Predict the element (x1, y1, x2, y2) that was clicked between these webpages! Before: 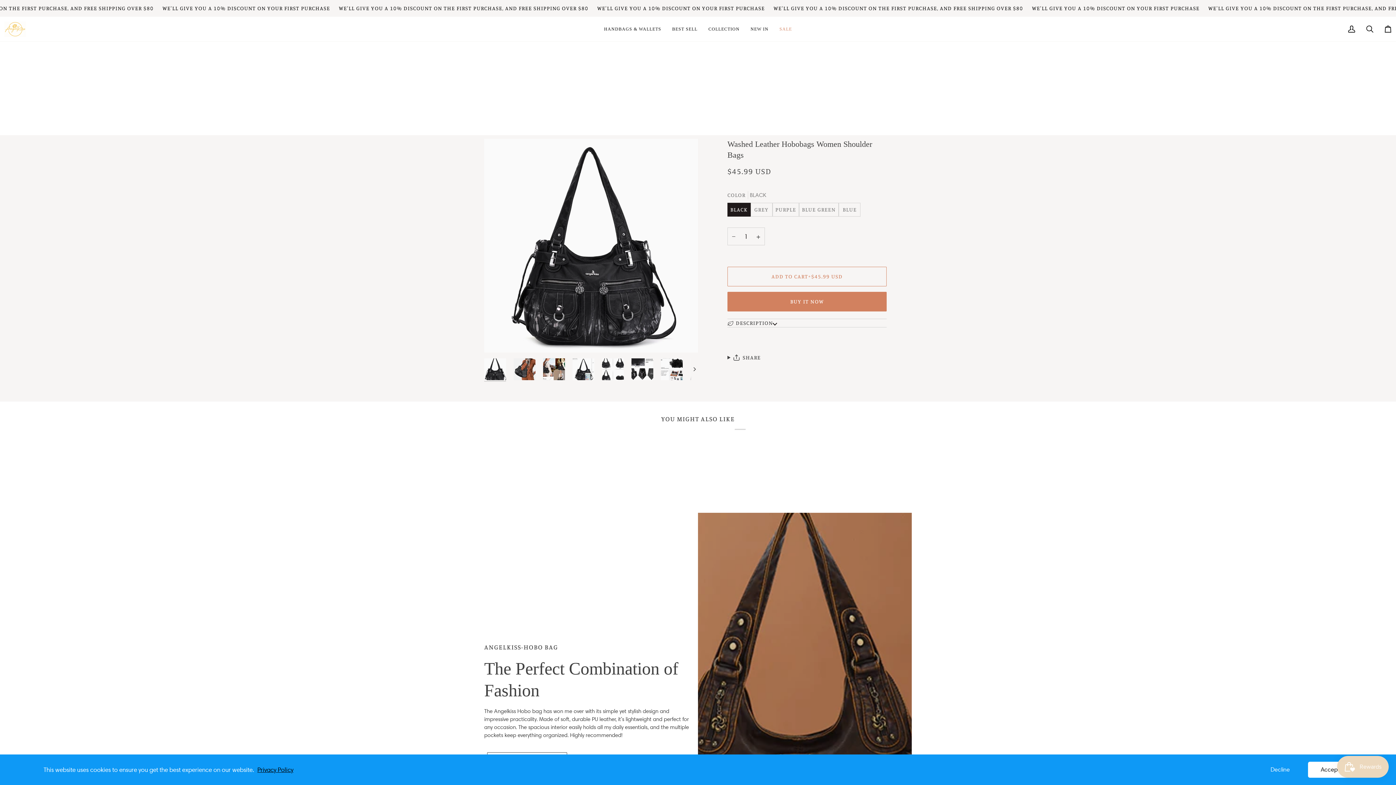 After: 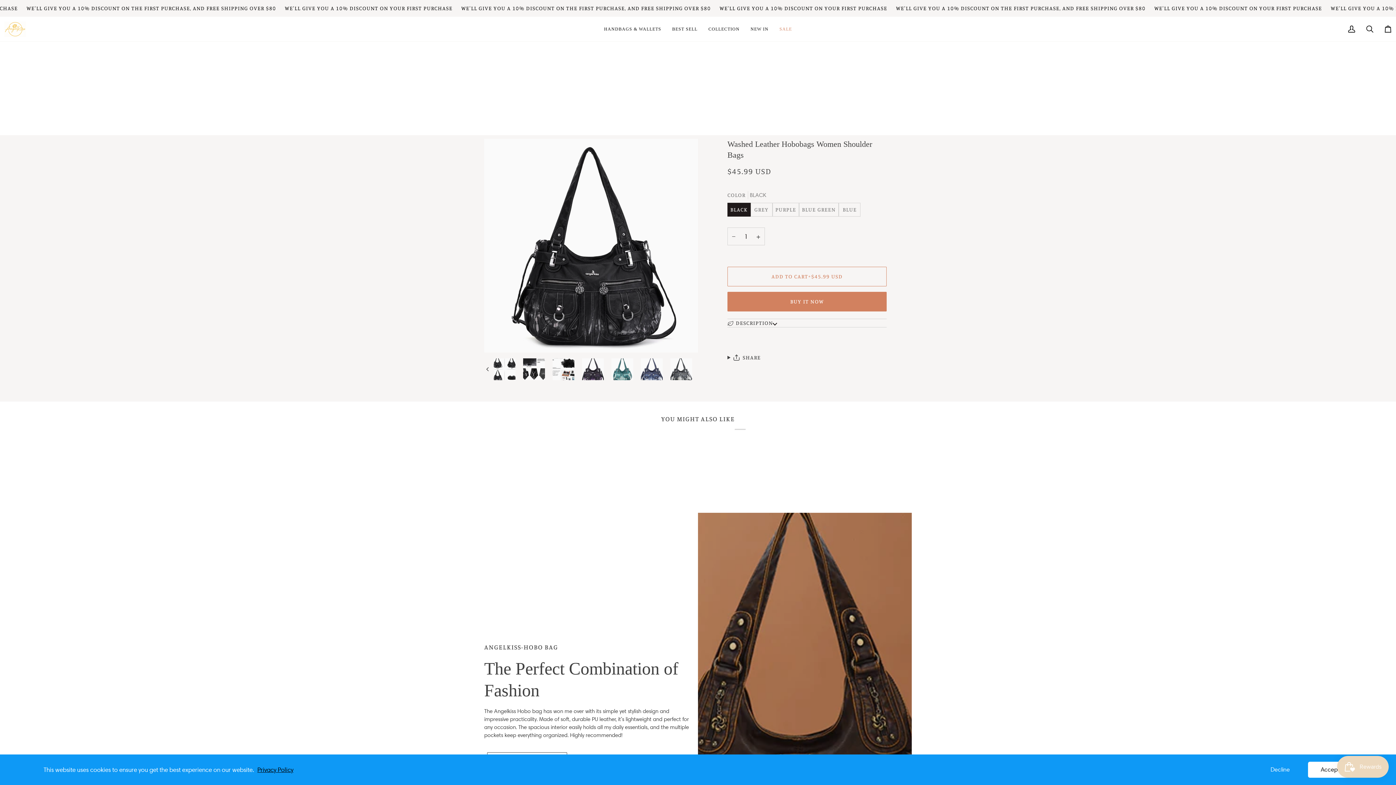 Action: label: Next bbox: (687, 358, 698, 380)